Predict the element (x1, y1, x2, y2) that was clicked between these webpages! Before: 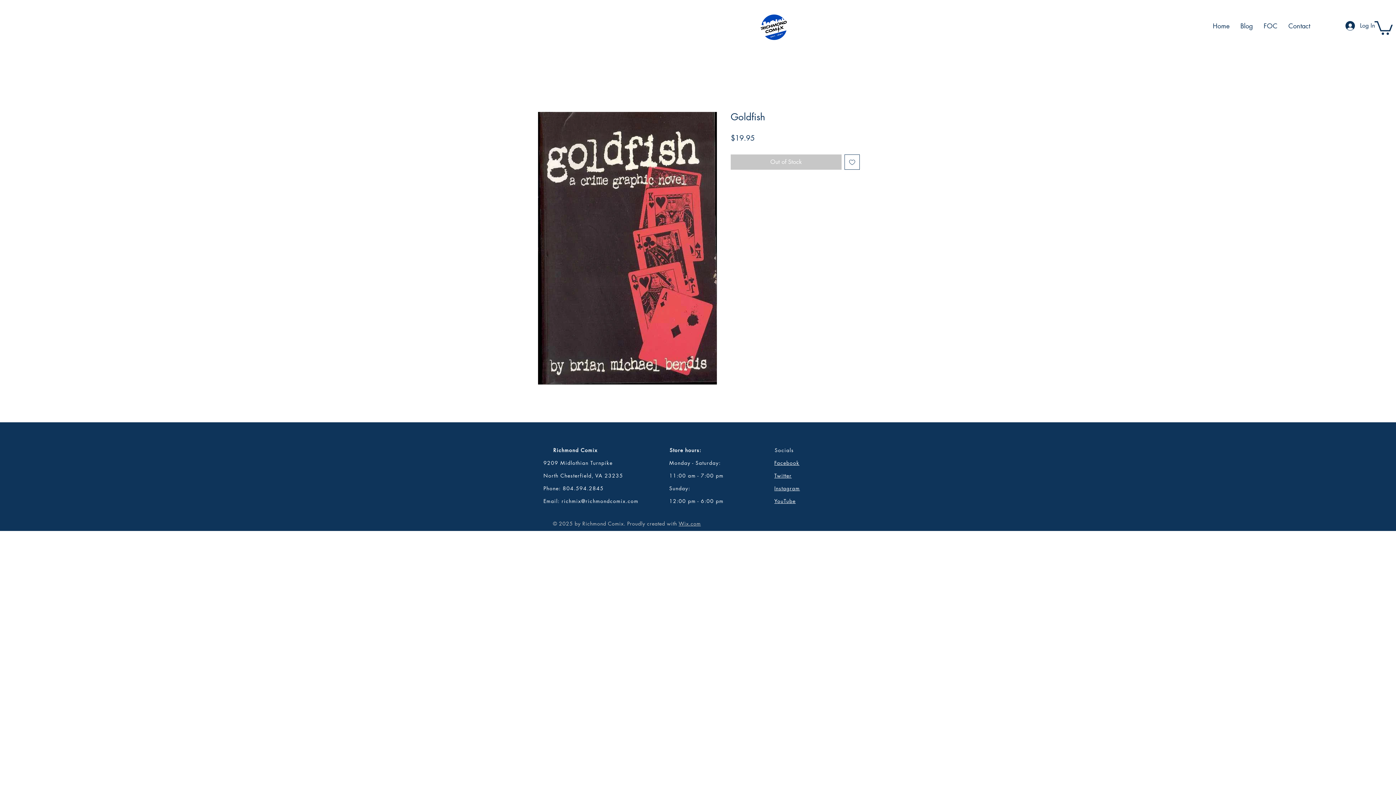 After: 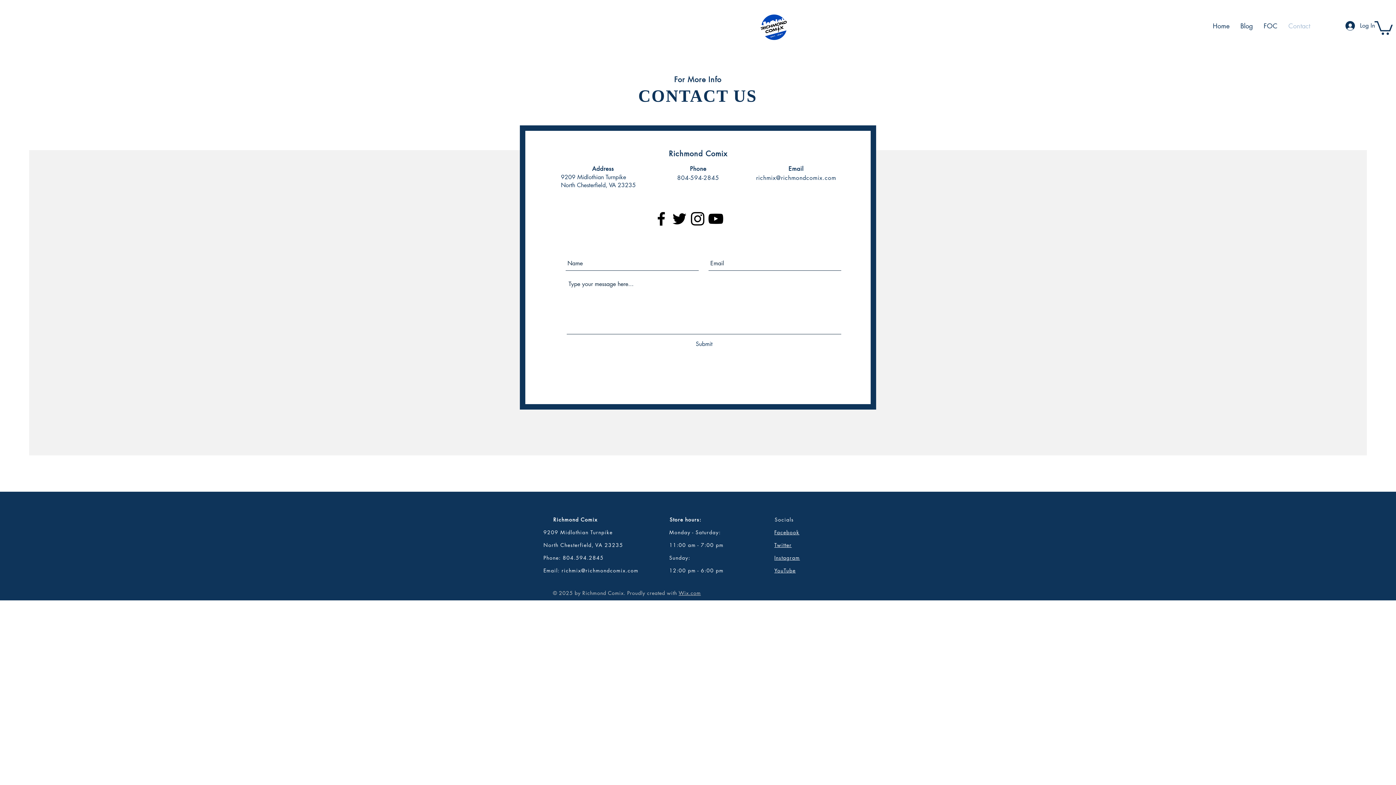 Action: label: Contact bbox: (1283, 16, 1316, 34)